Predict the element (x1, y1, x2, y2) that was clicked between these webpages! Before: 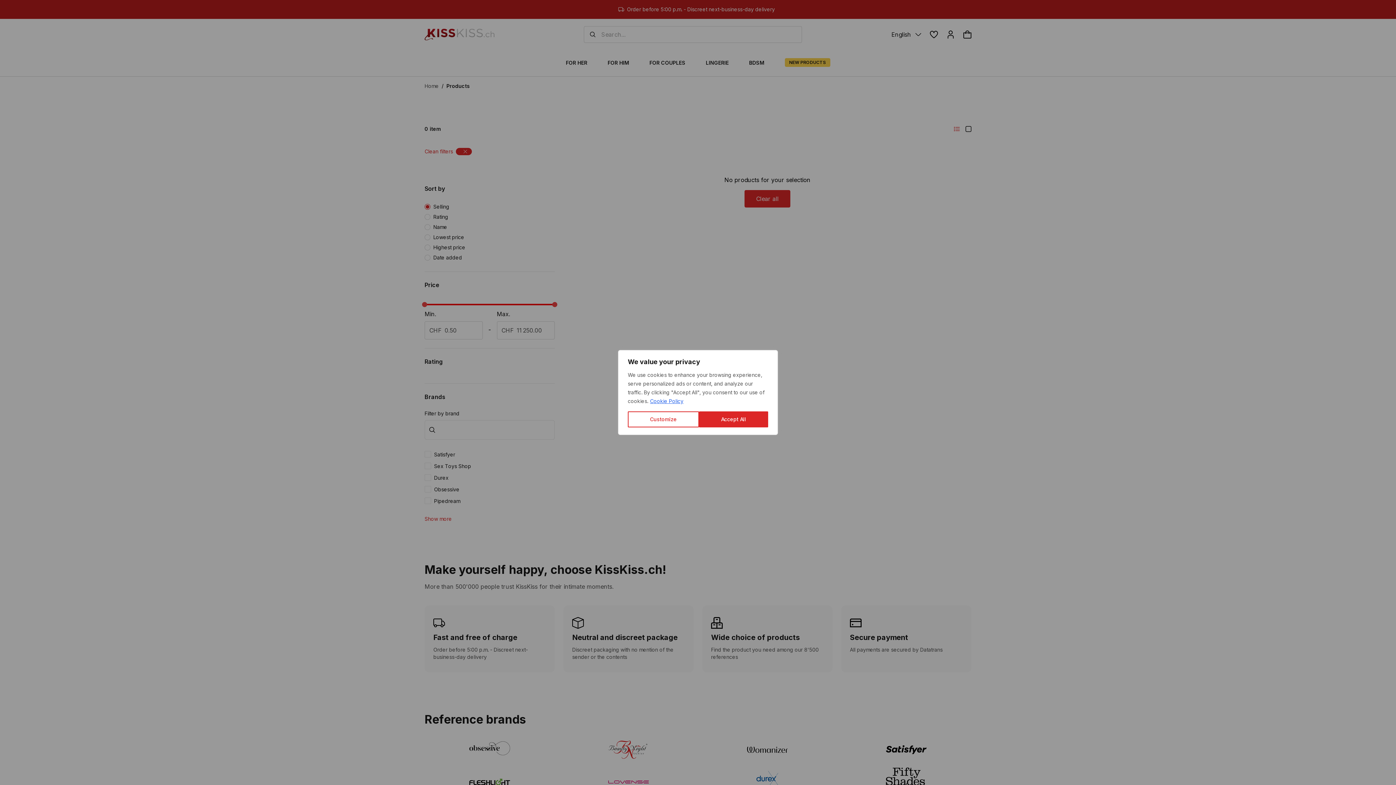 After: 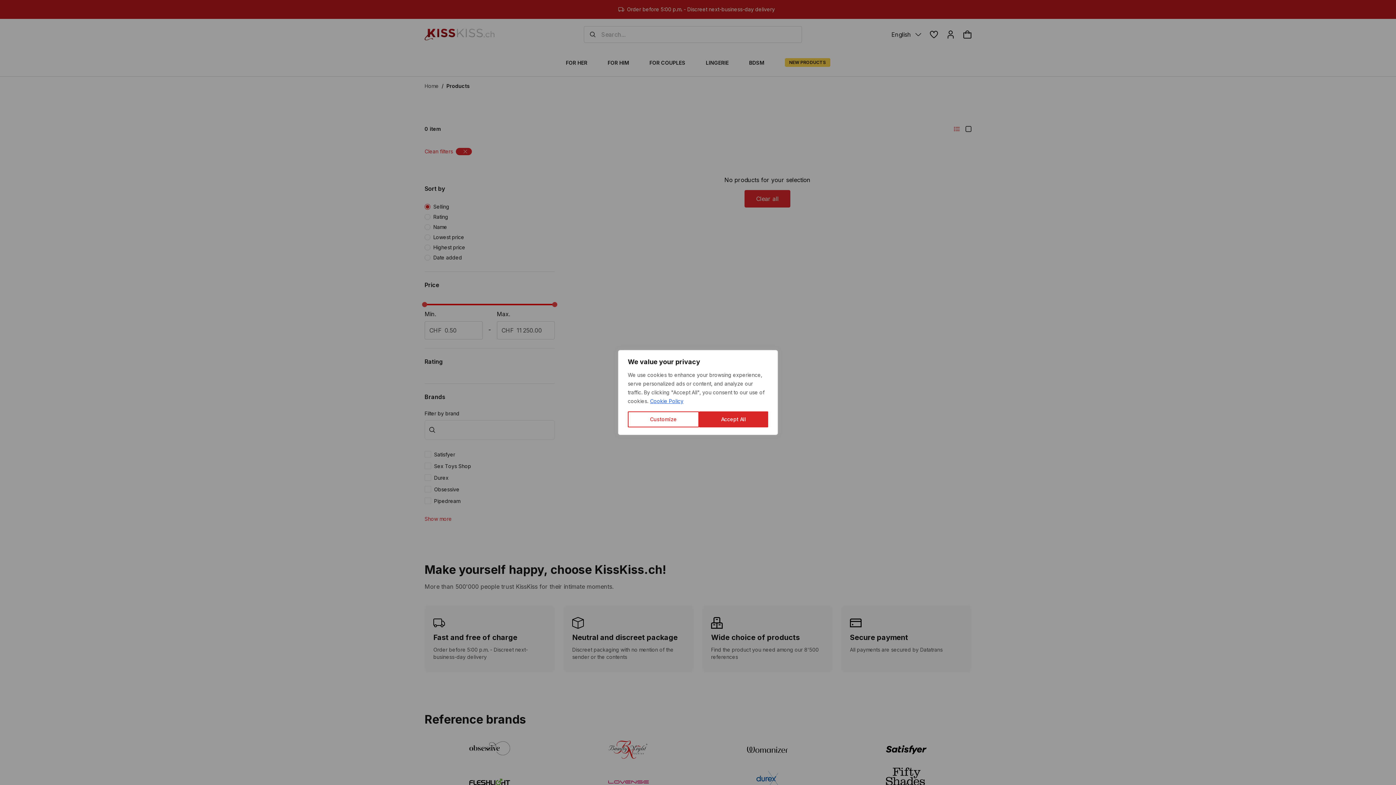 Action: bbox: (649, 397, 684, 404) label: Cookie Policy